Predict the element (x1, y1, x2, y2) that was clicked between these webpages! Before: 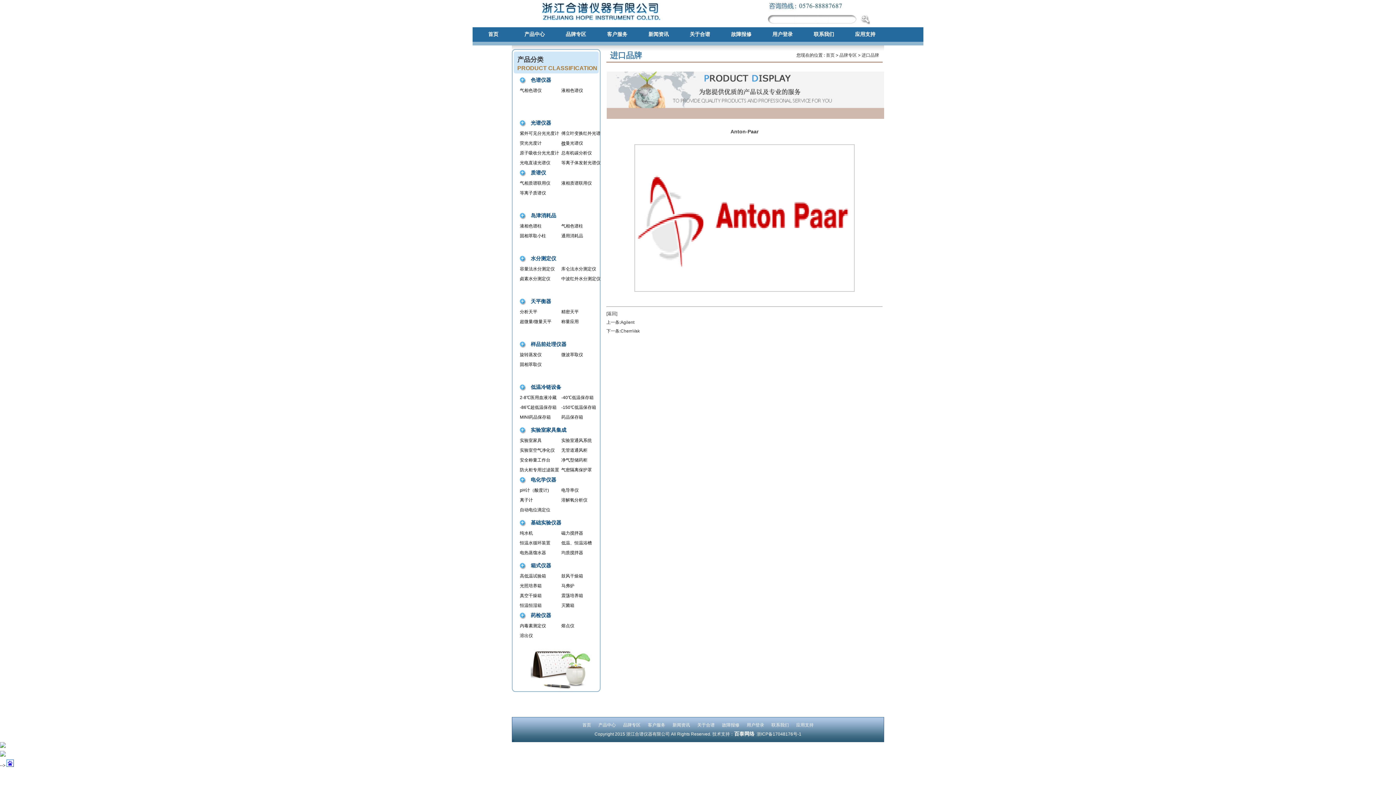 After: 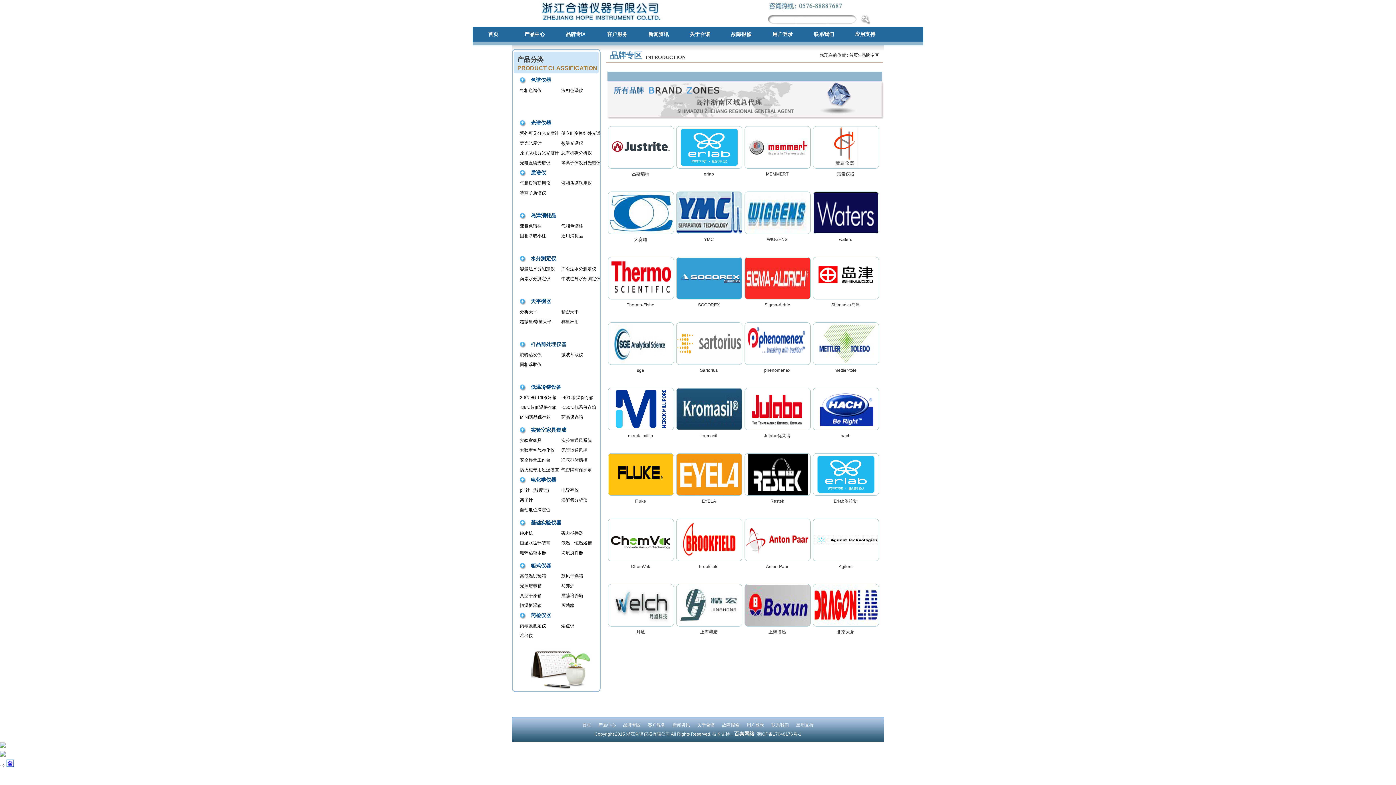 Action: label: 品牌专区 bbox: (839, 52, 857, 57)